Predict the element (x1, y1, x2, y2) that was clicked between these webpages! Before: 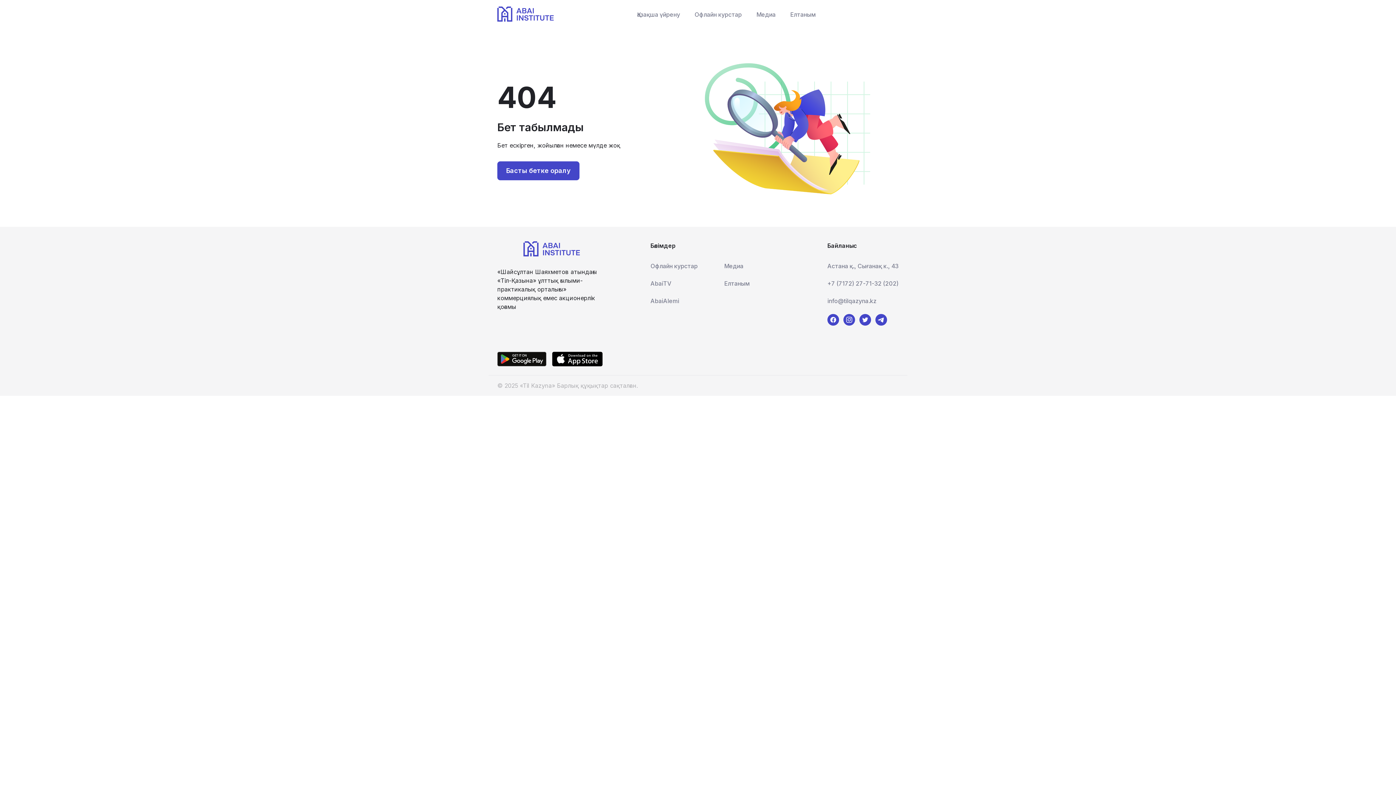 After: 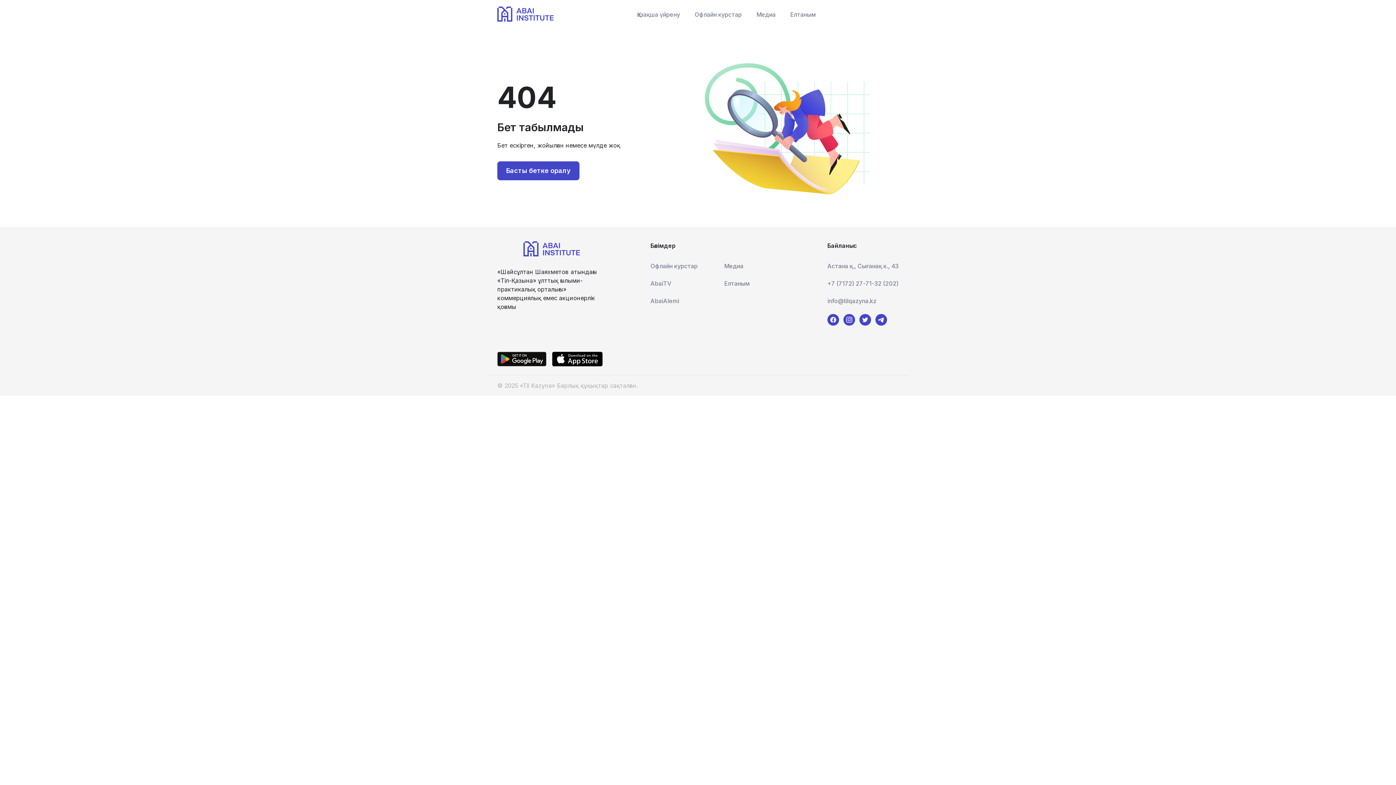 Action: bbox: (552, 352, 602, 366)